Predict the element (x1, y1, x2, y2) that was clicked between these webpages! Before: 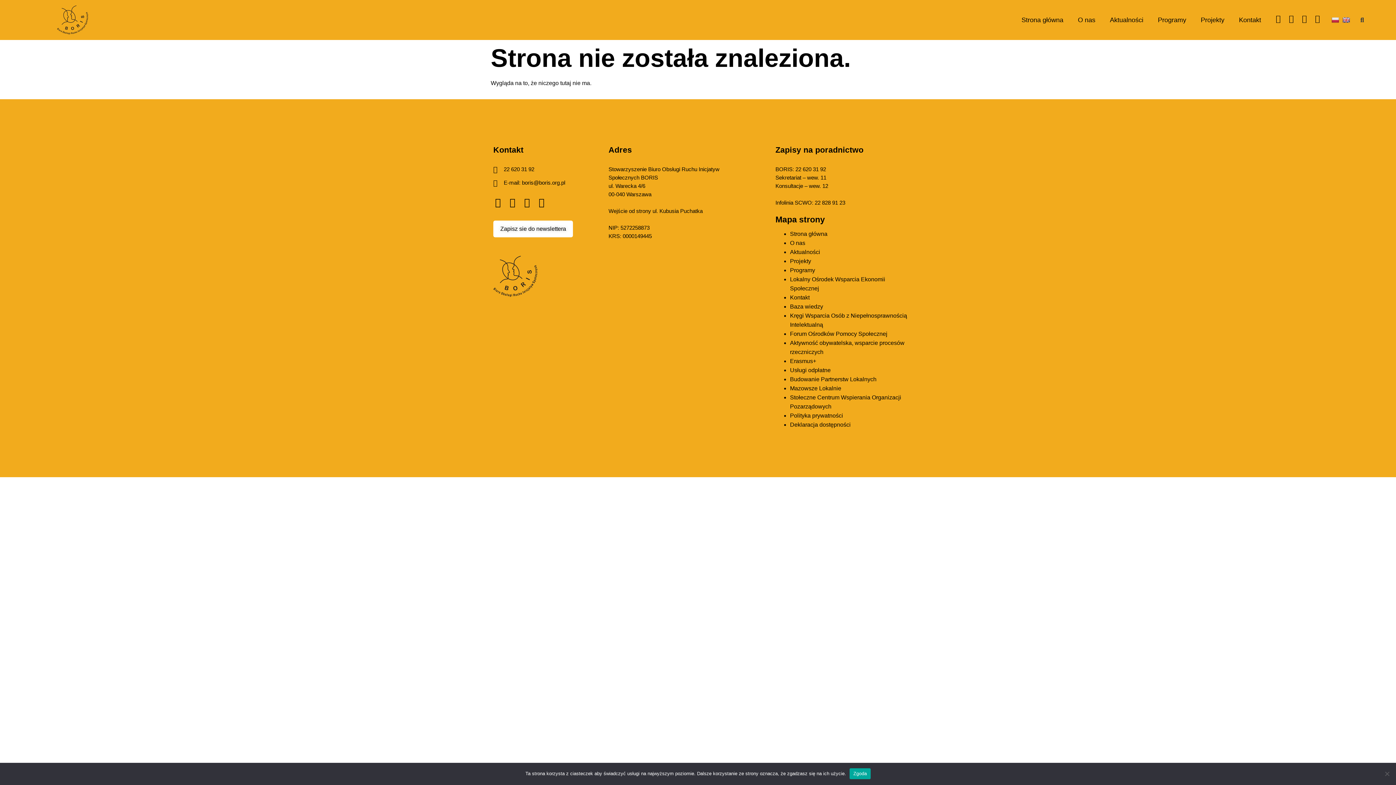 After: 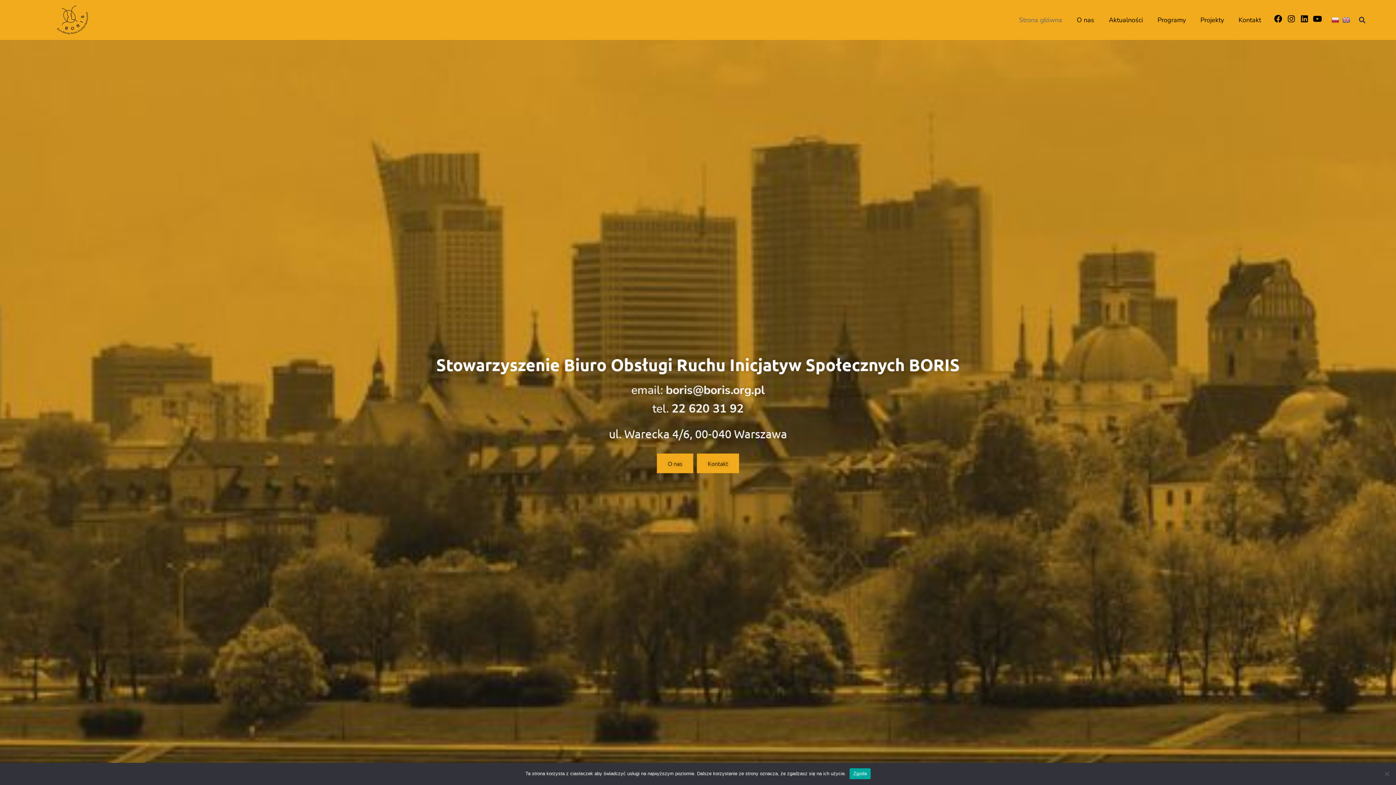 Action: bbox: (18, 5, 127, 34)